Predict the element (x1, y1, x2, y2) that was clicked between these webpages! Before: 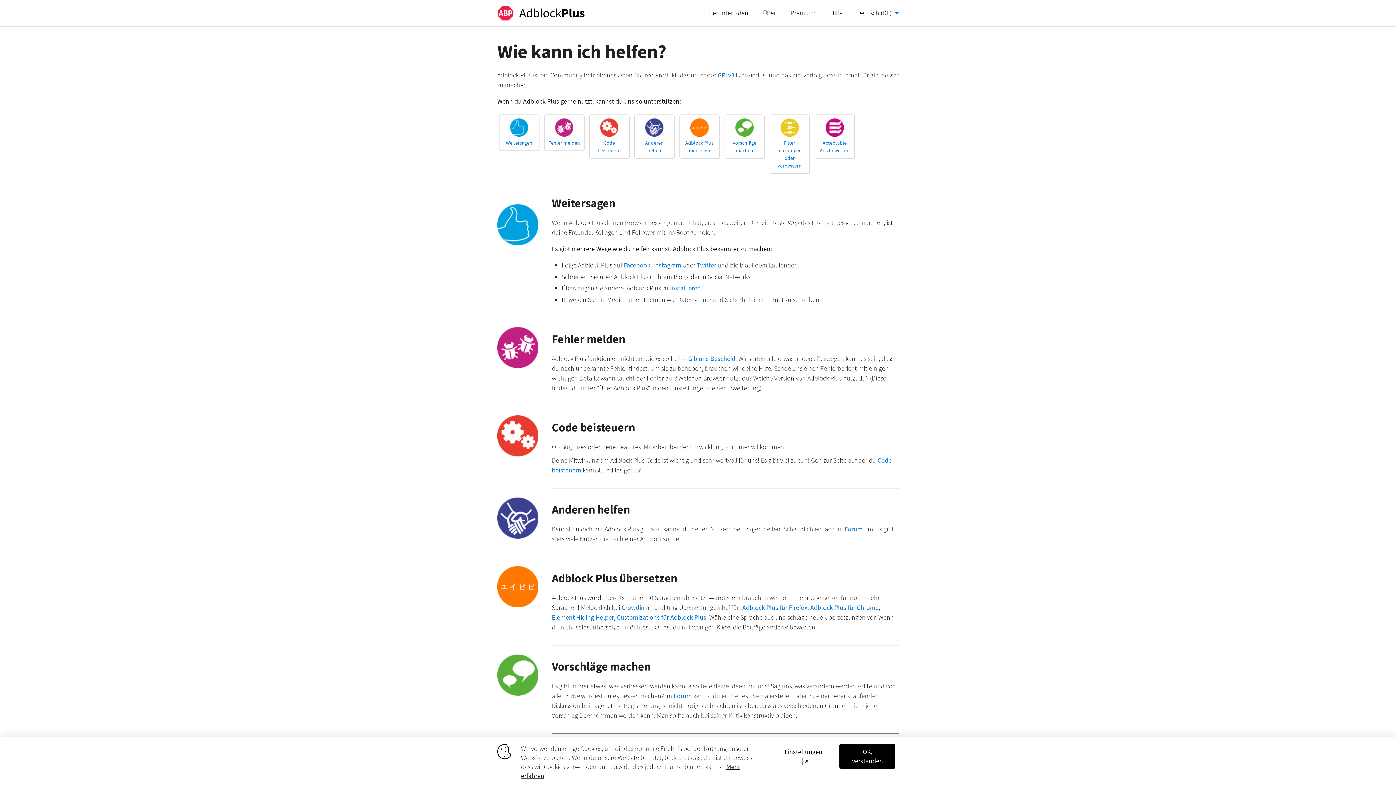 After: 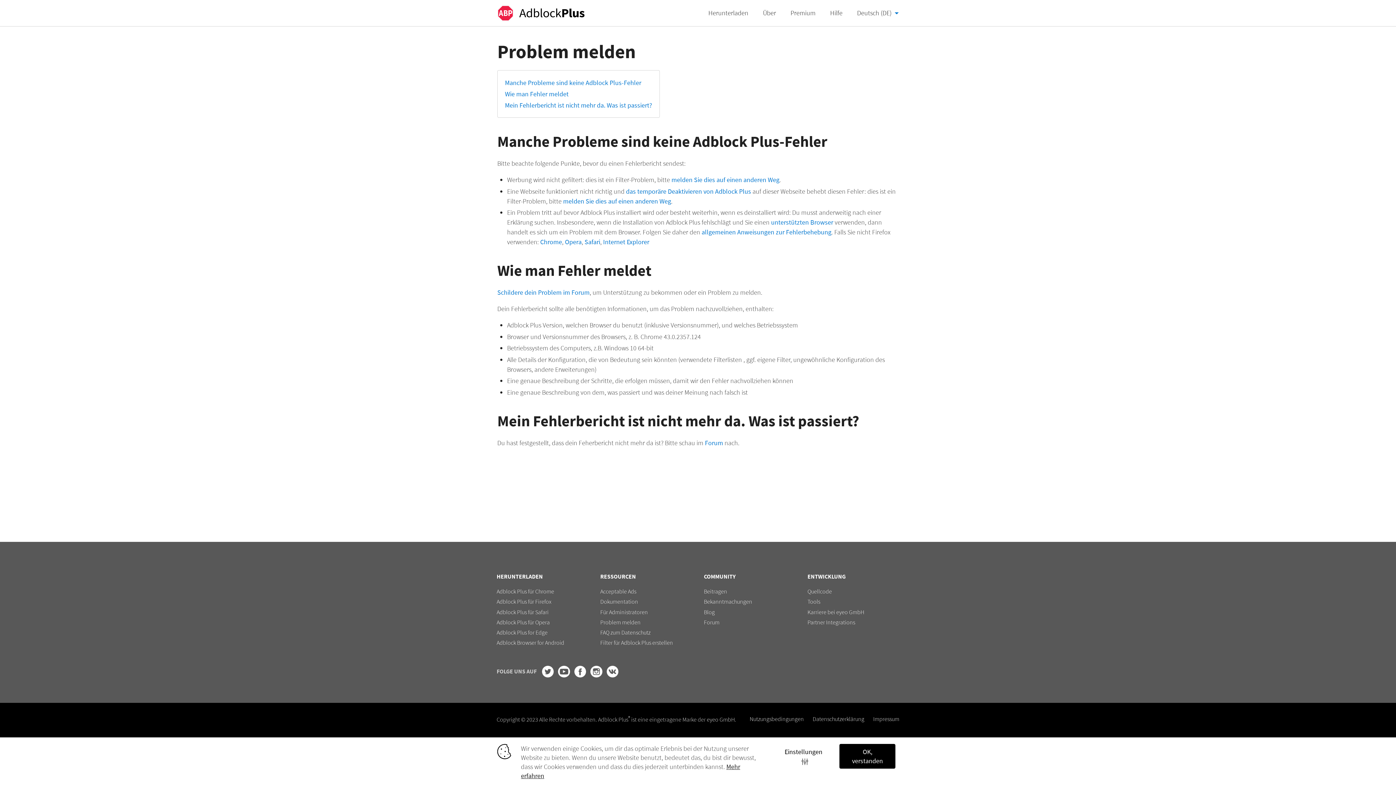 Action: bbox: (688, 354, 735, 362) label: Gib uns Bescheid